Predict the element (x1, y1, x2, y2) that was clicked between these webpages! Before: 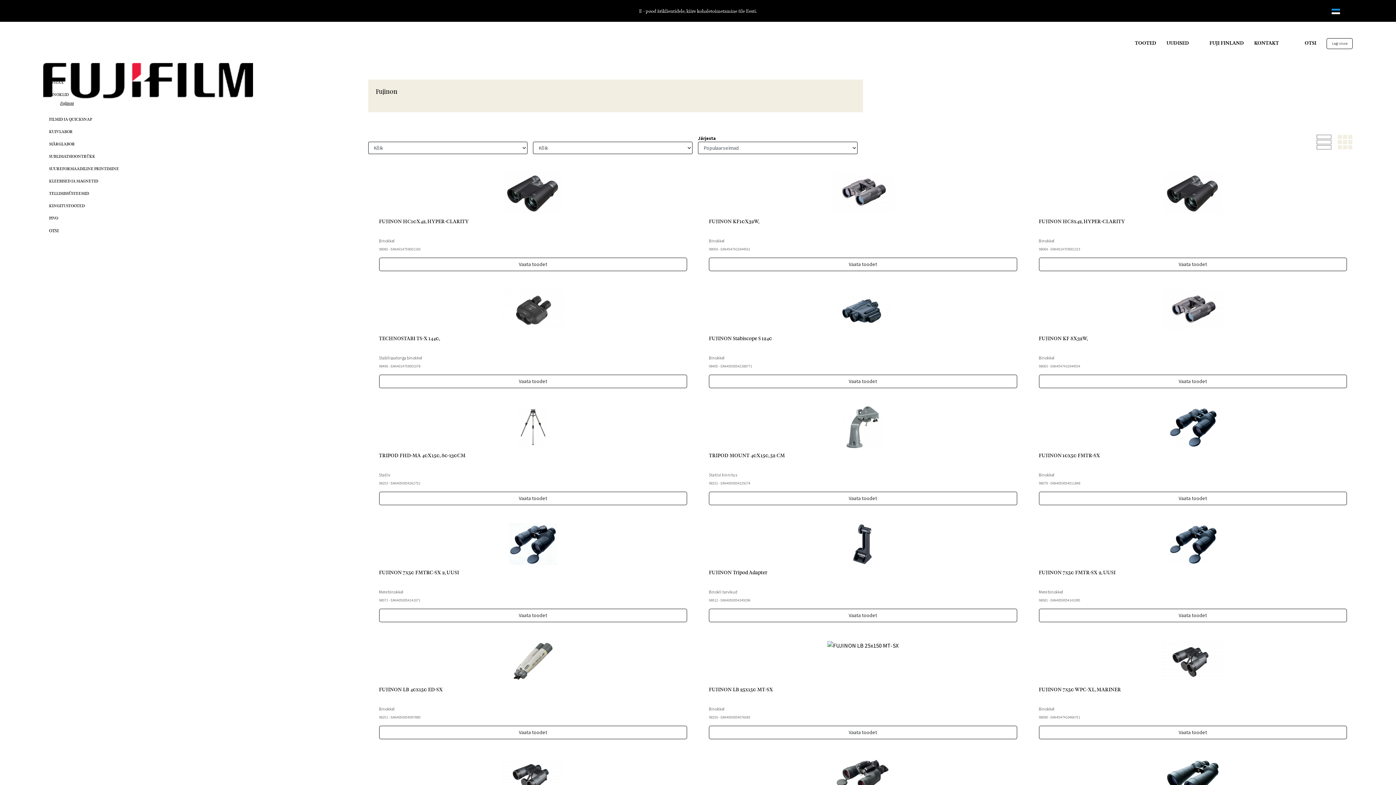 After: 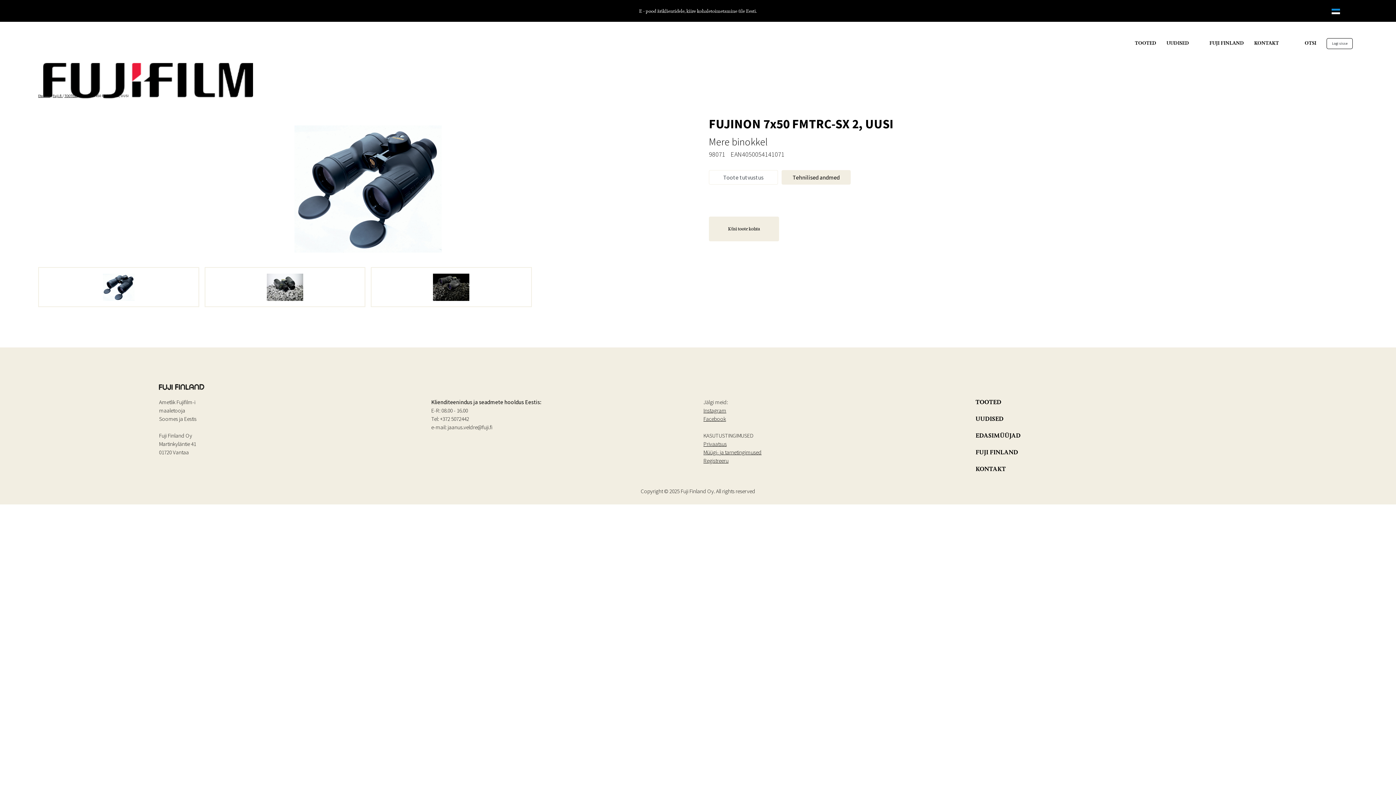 Action: label: 98071 bbox: (379, 598, 388, 602)